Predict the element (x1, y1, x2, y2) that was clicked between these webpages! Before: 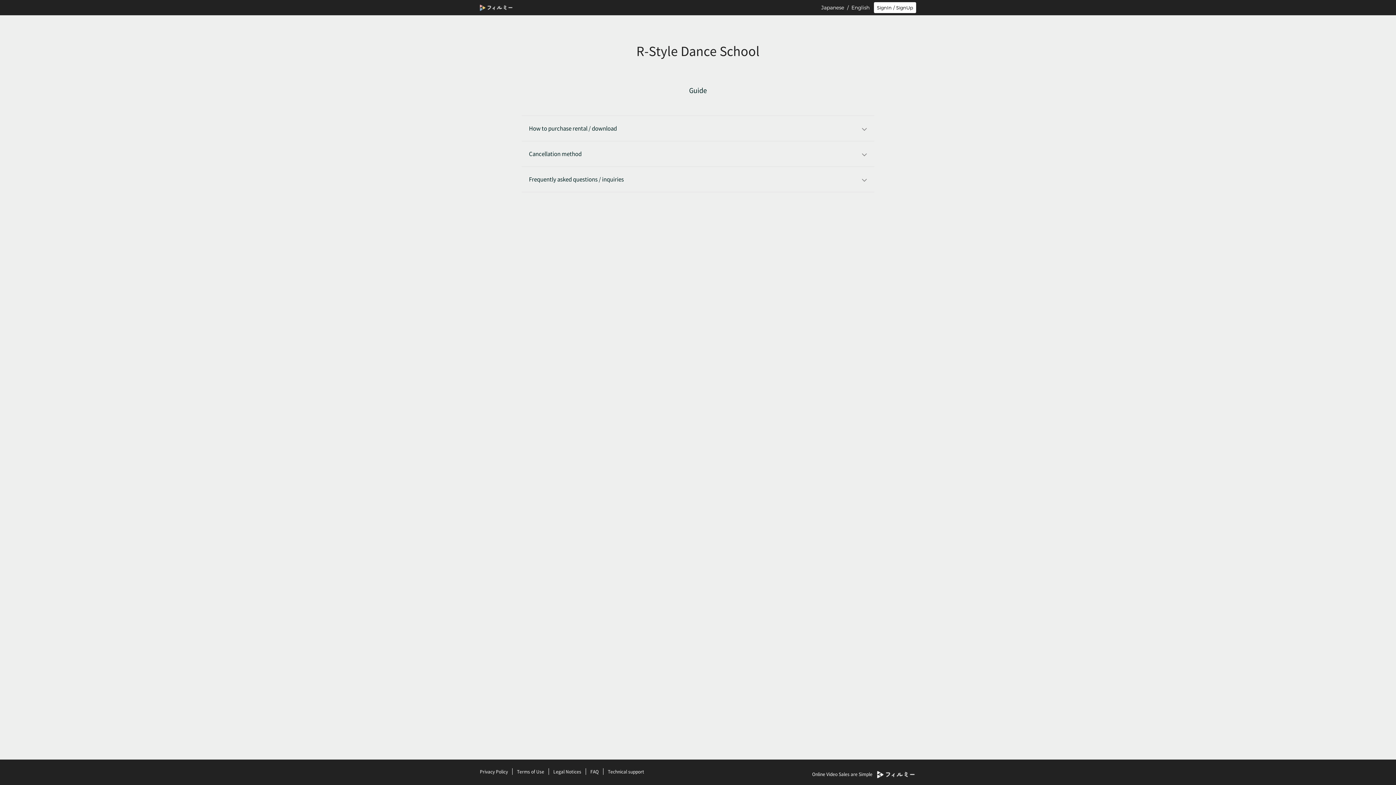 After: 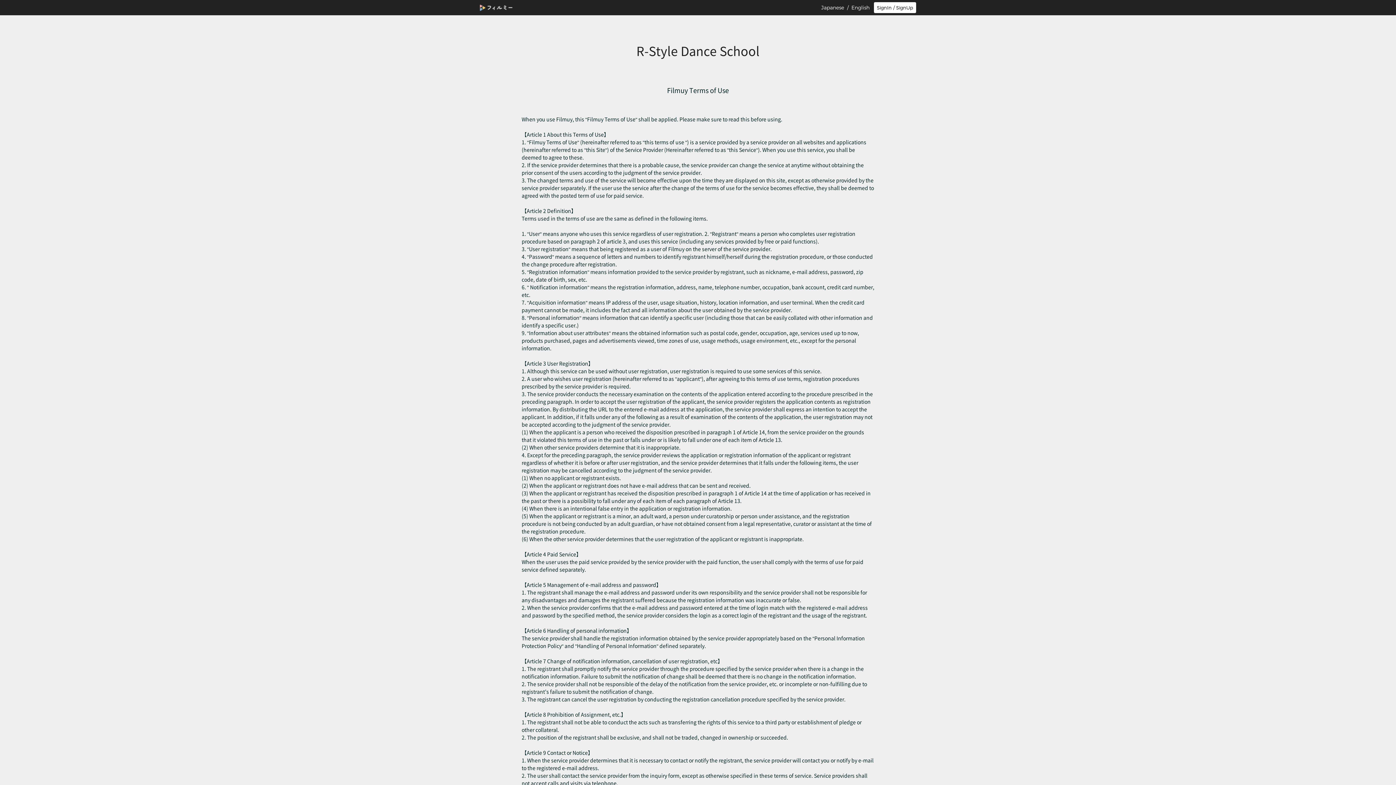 Action: bbox: (517, 768, 549, 775) label: Terms of Use